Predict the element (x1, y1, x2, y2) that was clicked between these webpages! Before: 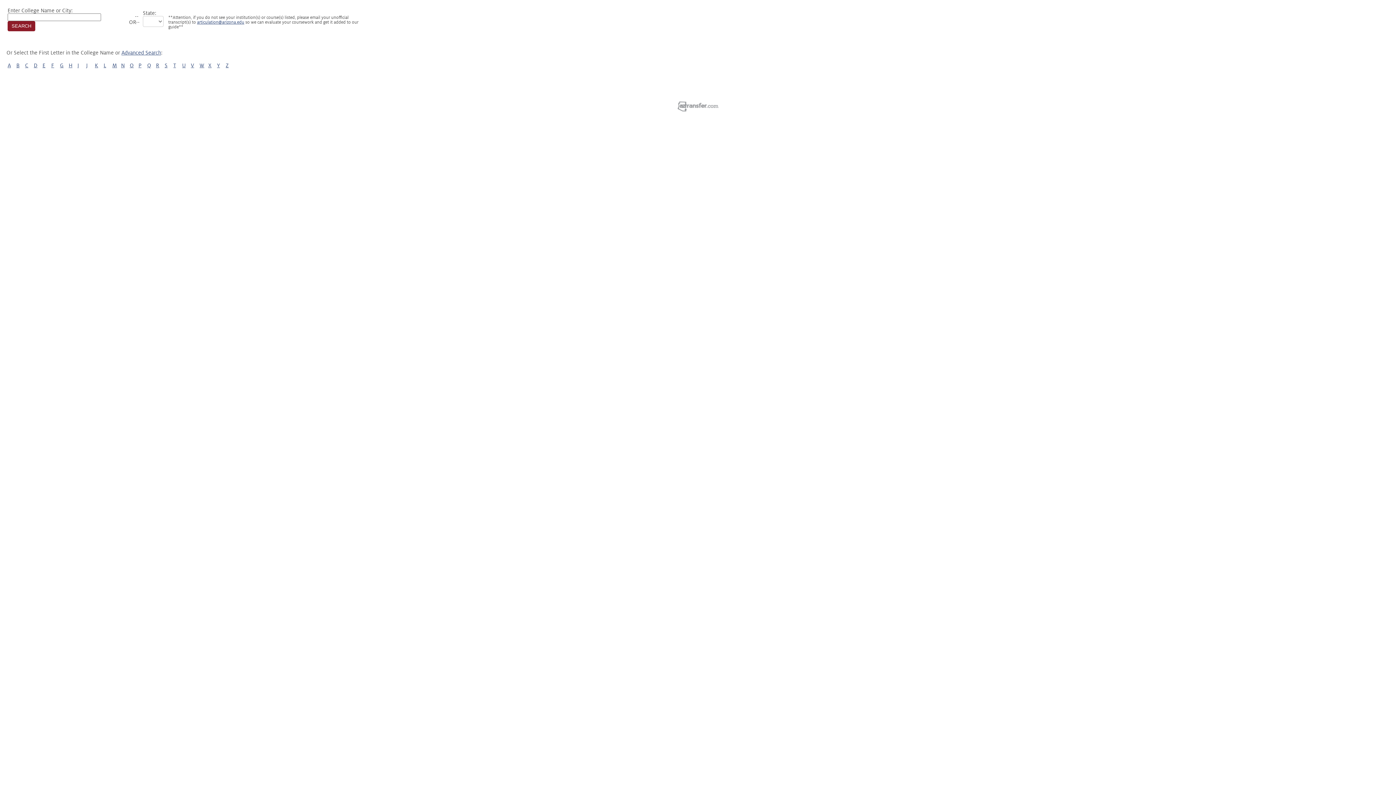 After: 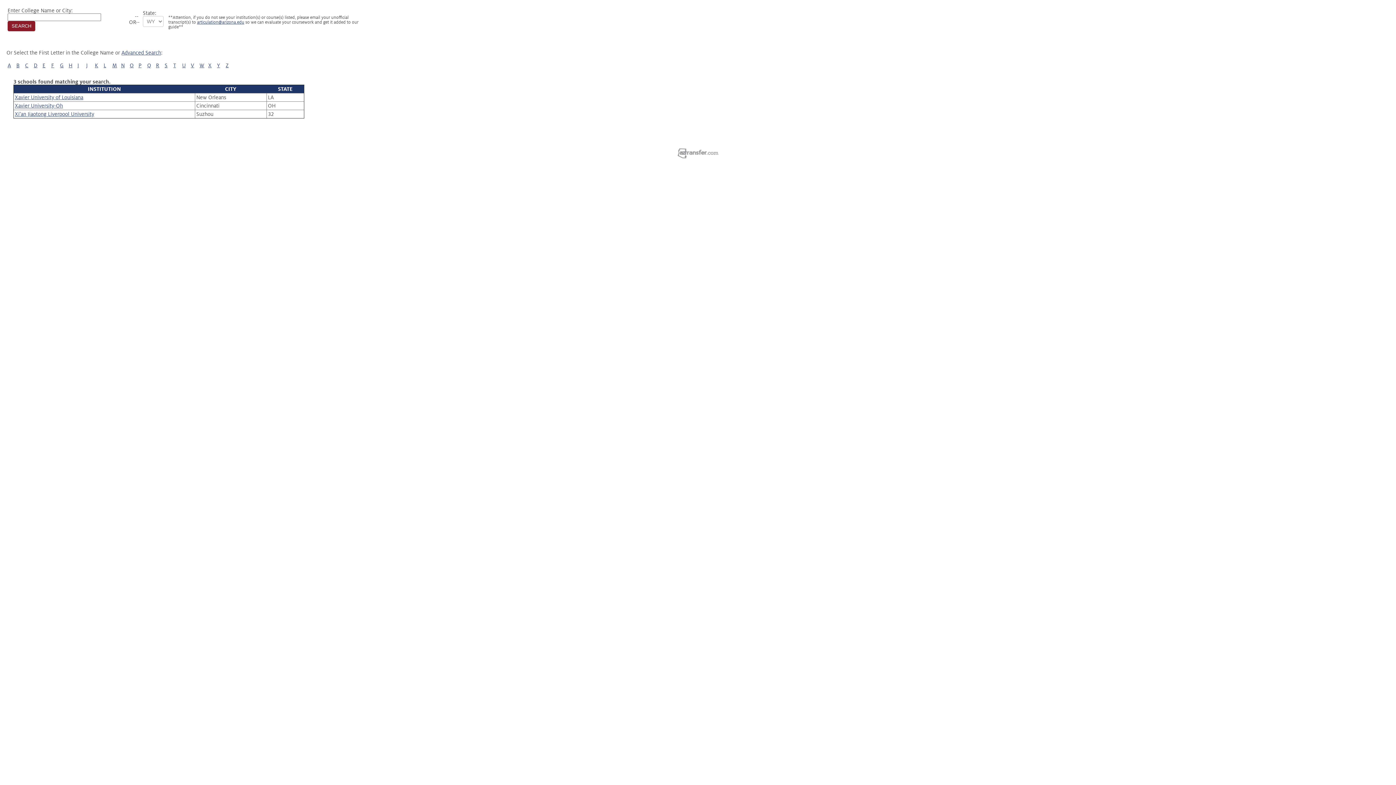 Action: label: X bbox: (208, 62, 211, 68)